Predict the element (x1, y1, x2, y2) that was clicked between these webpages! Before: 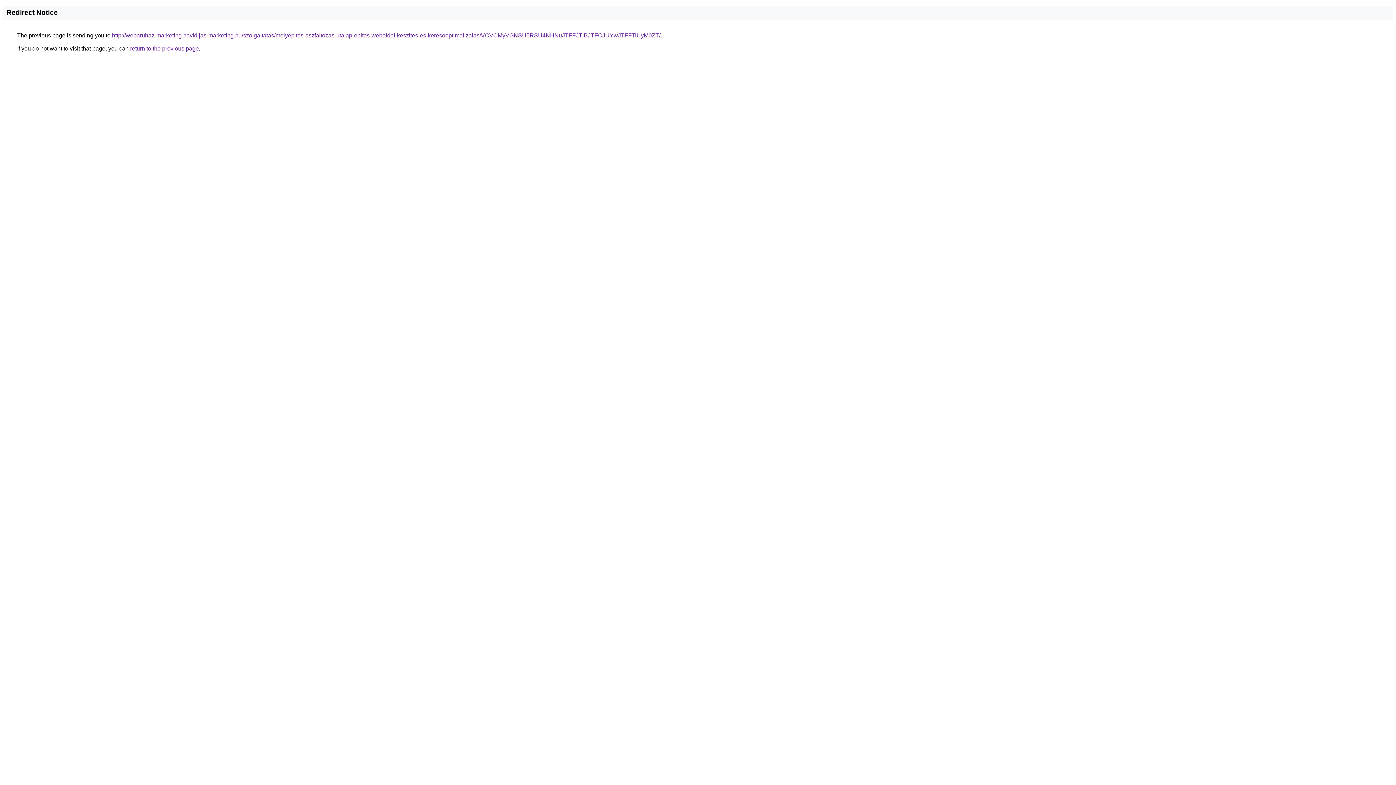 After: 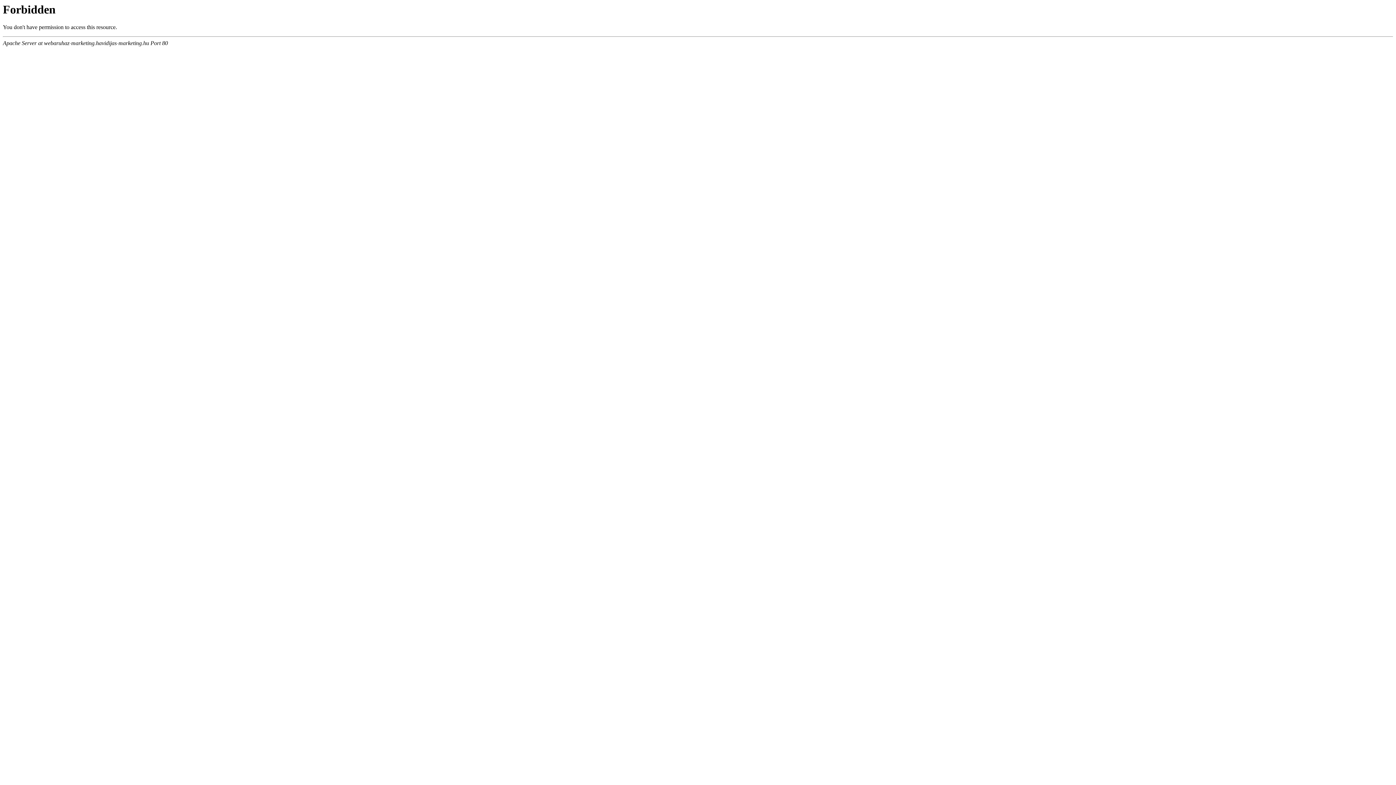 Action: label: http://webaruhaz-marketing.havidijas-marketing.hu/szolgaltatas/melyepites-aszfaltozas-utalap-epites-weboldal-keszites-es-keresooptimalizalas/VCVCMyVGNSU5RSU4NHNuJTFFJTlBJTFCJUYwJTFFTiUyM0ZT/ bbox: (112, 32, 660, 38)